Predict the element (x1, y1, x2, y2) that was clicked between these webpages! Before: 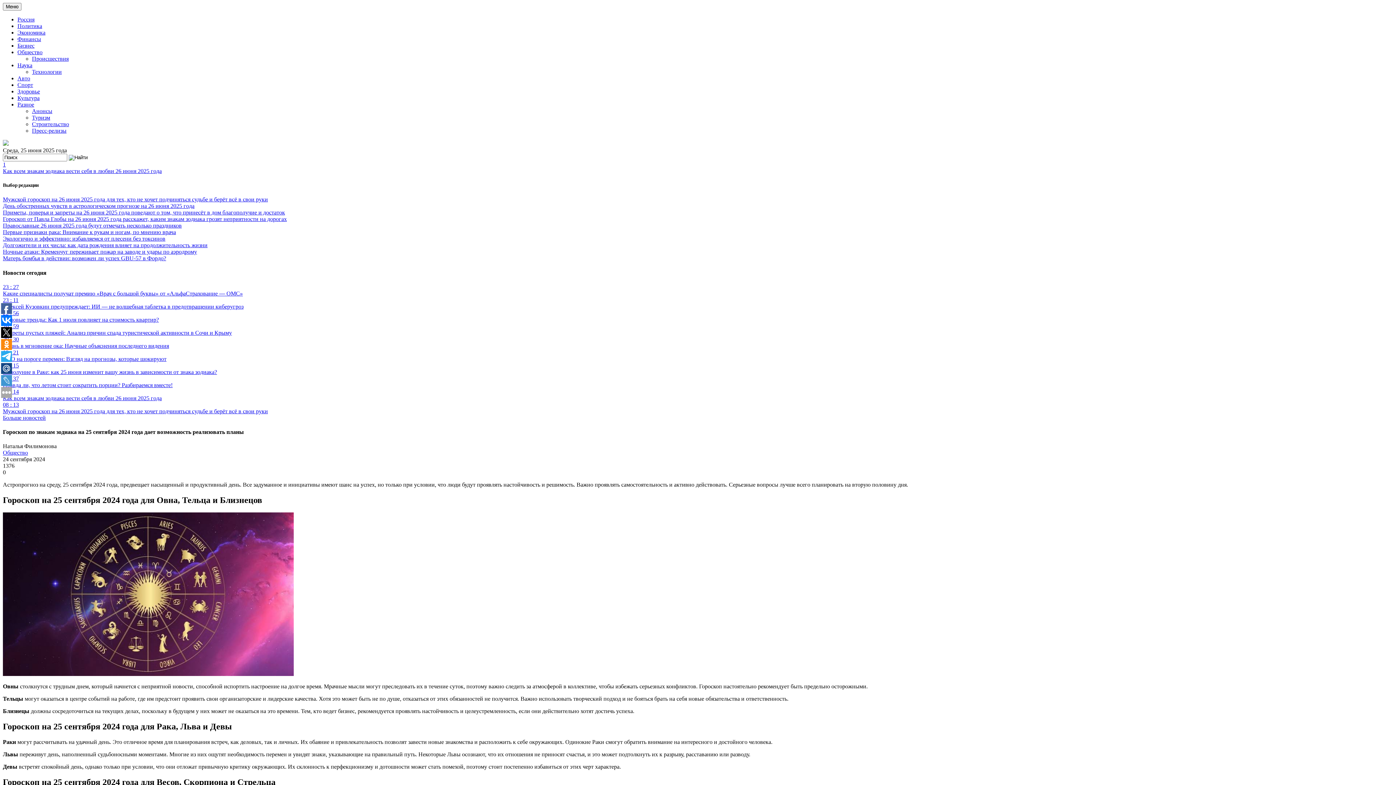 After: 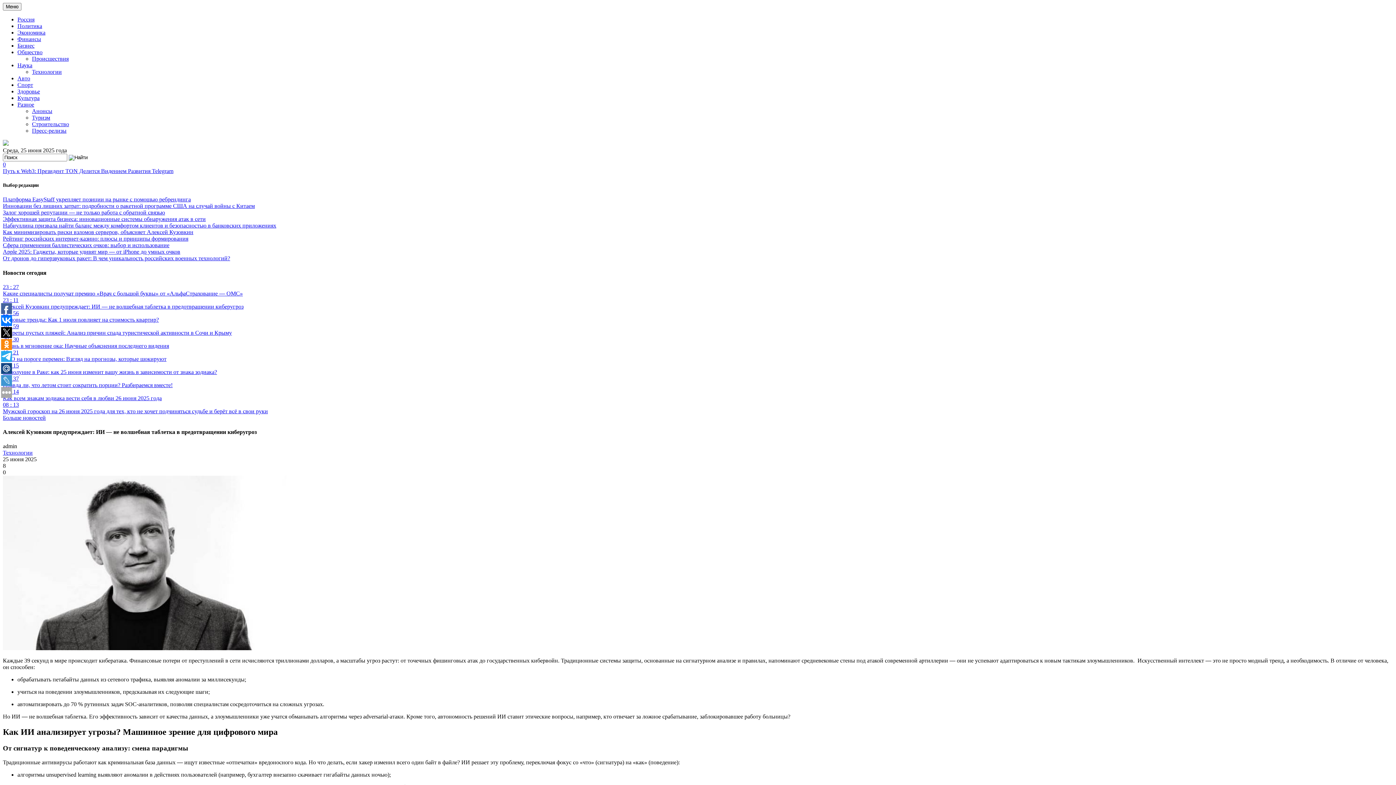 Action: label: 23 : 11
Алексей Кузовкин предупреждает: ИИ — не волшебная таблетка в предотвращении киберугроз bbox: (2, 297, 1393, 310)